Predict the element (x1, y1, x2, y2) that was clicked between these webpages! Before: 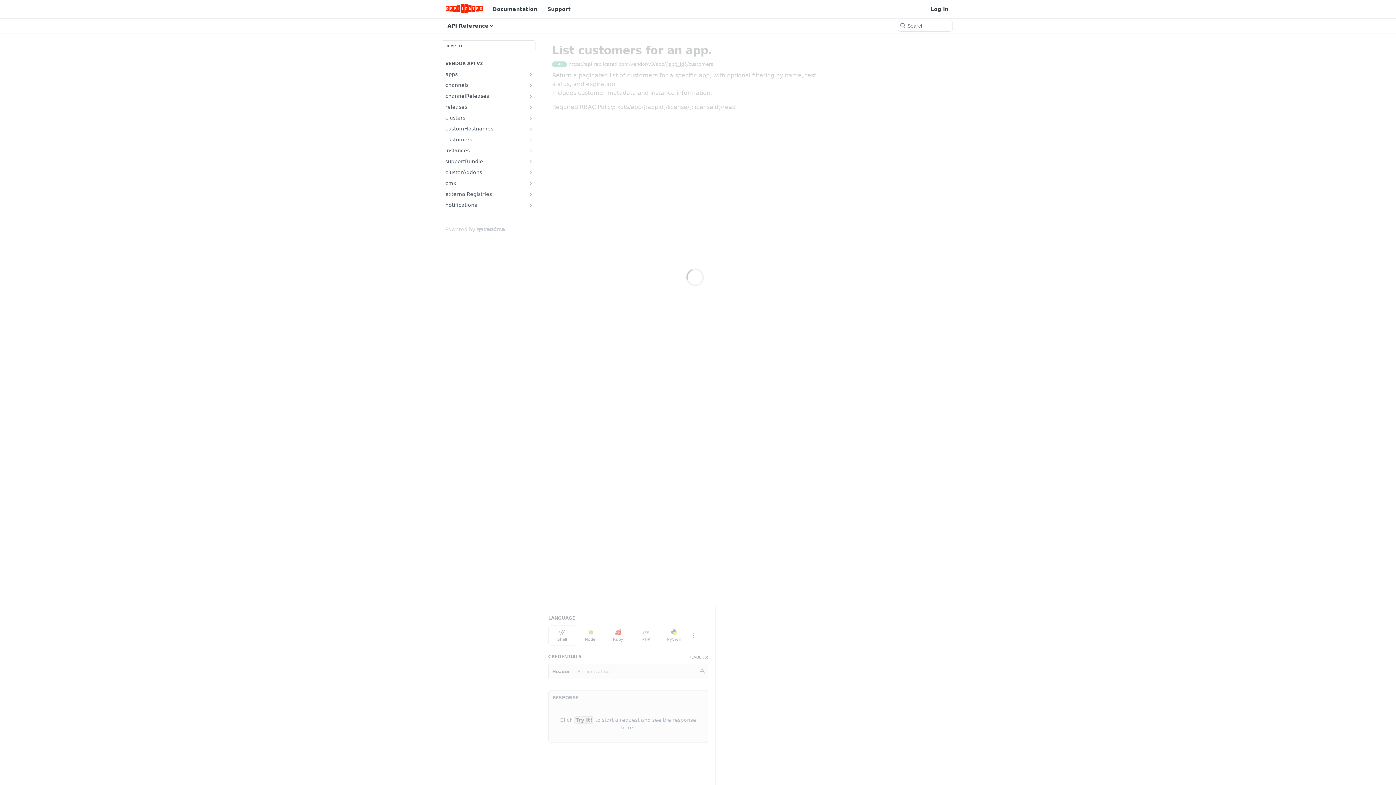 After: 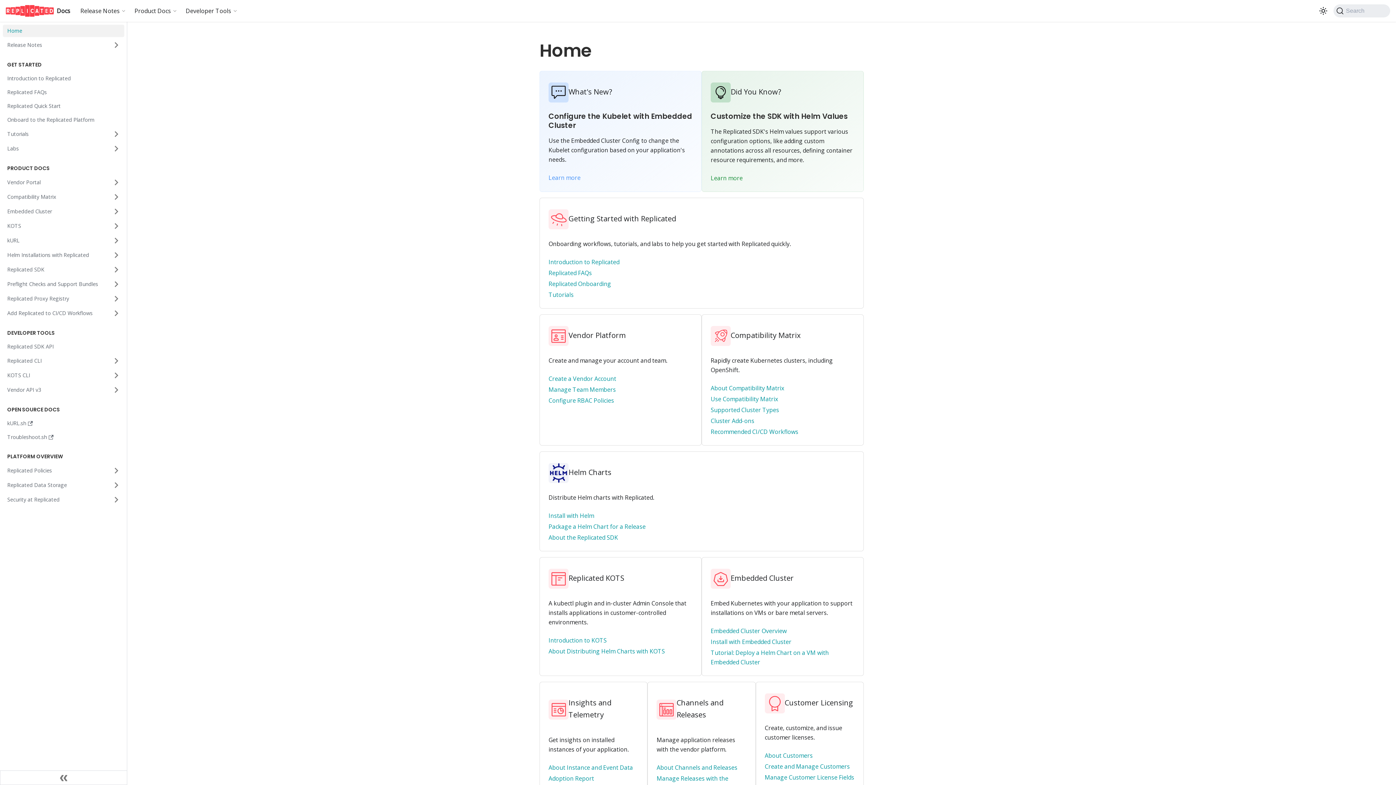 Action: label: Documentation bbox: (488, 3, 541, 14)